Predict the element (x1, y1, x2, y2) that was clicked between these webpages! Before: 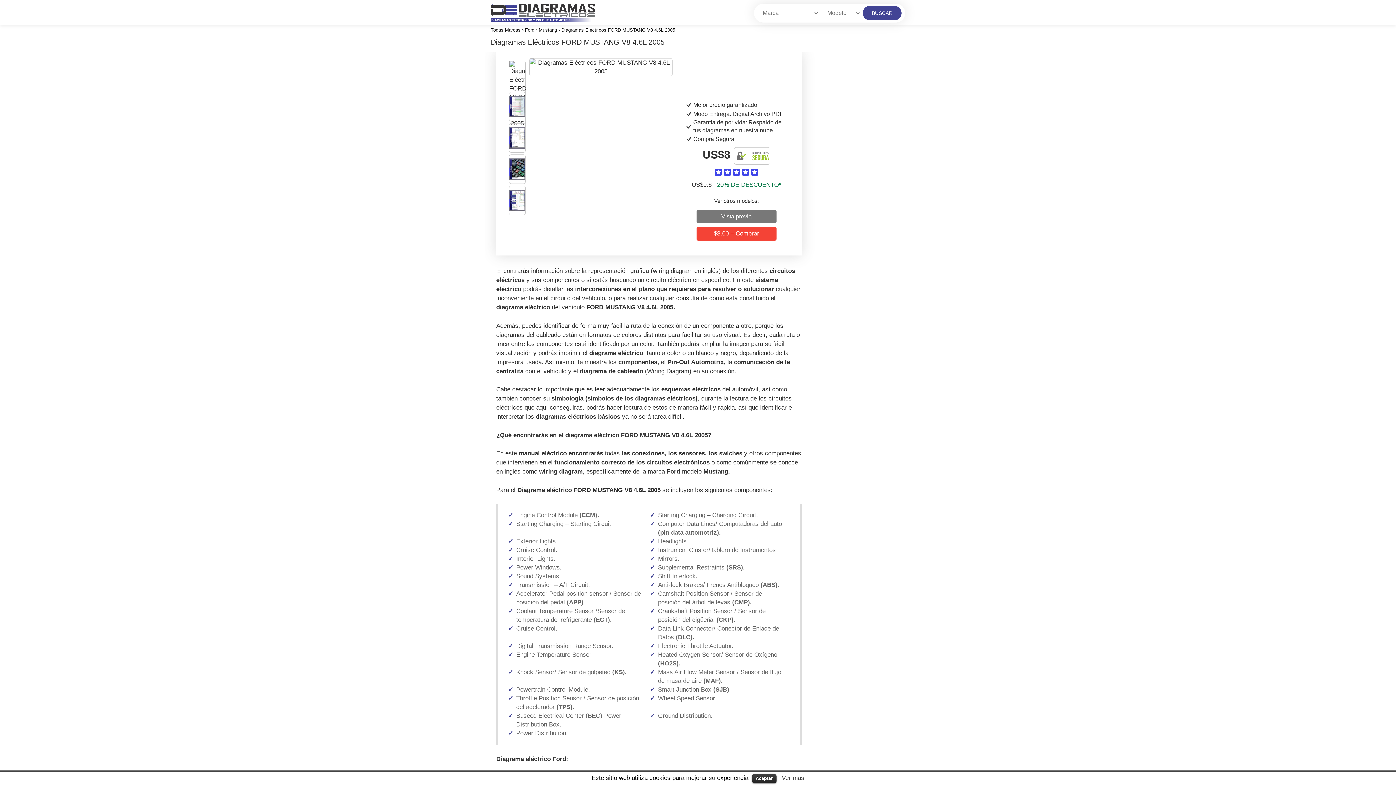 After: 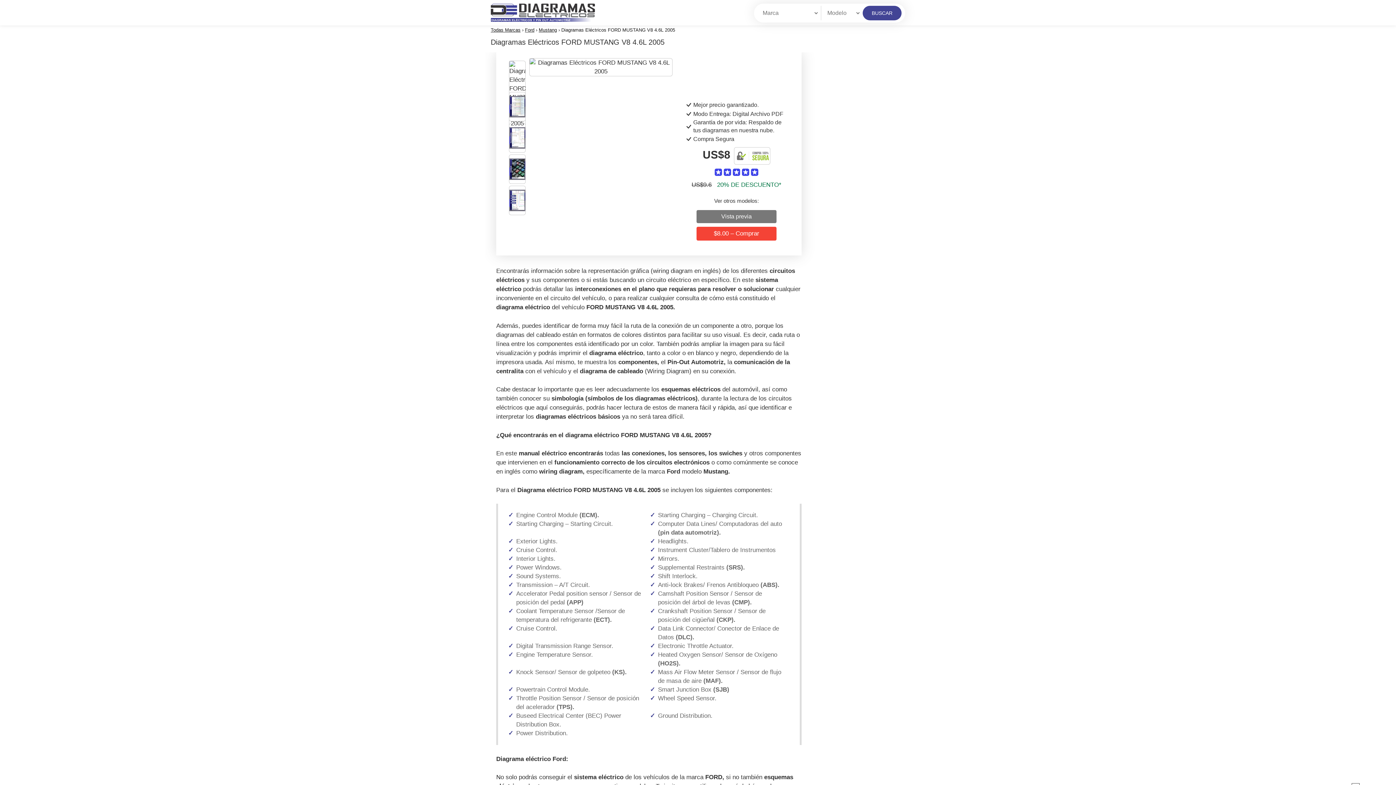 Action: label: Aceptar bbox: (752, 774, 776, 783)